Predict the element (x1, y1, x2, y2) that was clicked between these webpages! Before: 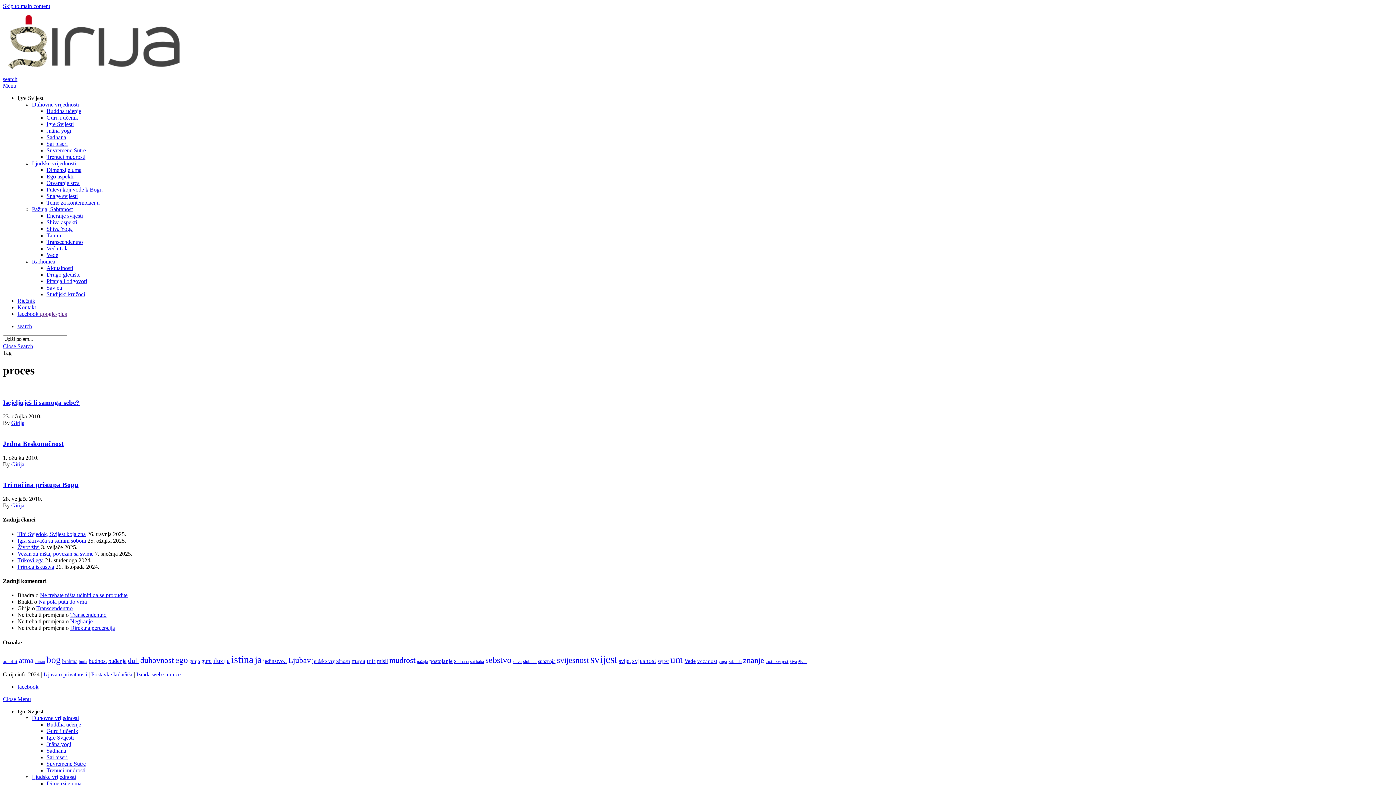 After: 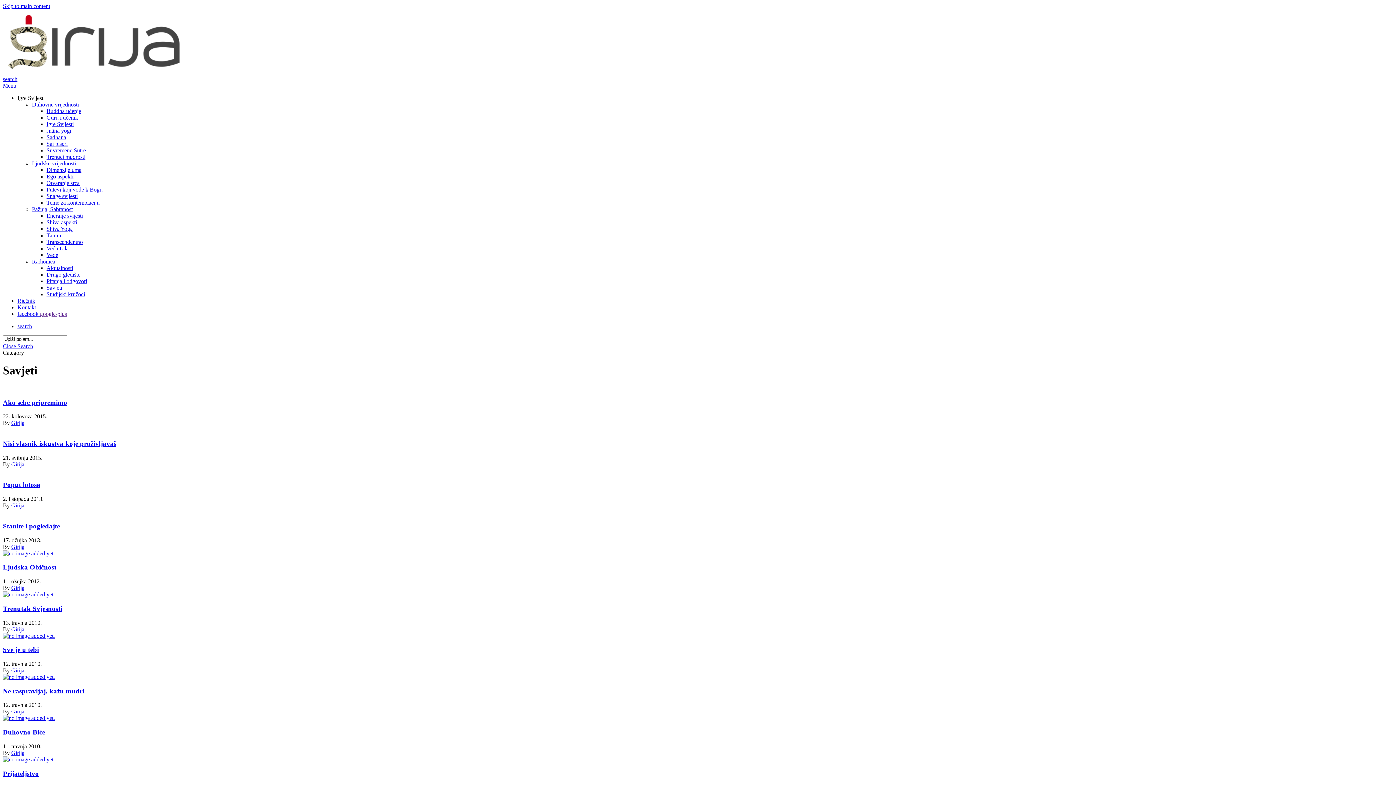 Action: label: Savjeti bbox: (46, 284, 62, 290)